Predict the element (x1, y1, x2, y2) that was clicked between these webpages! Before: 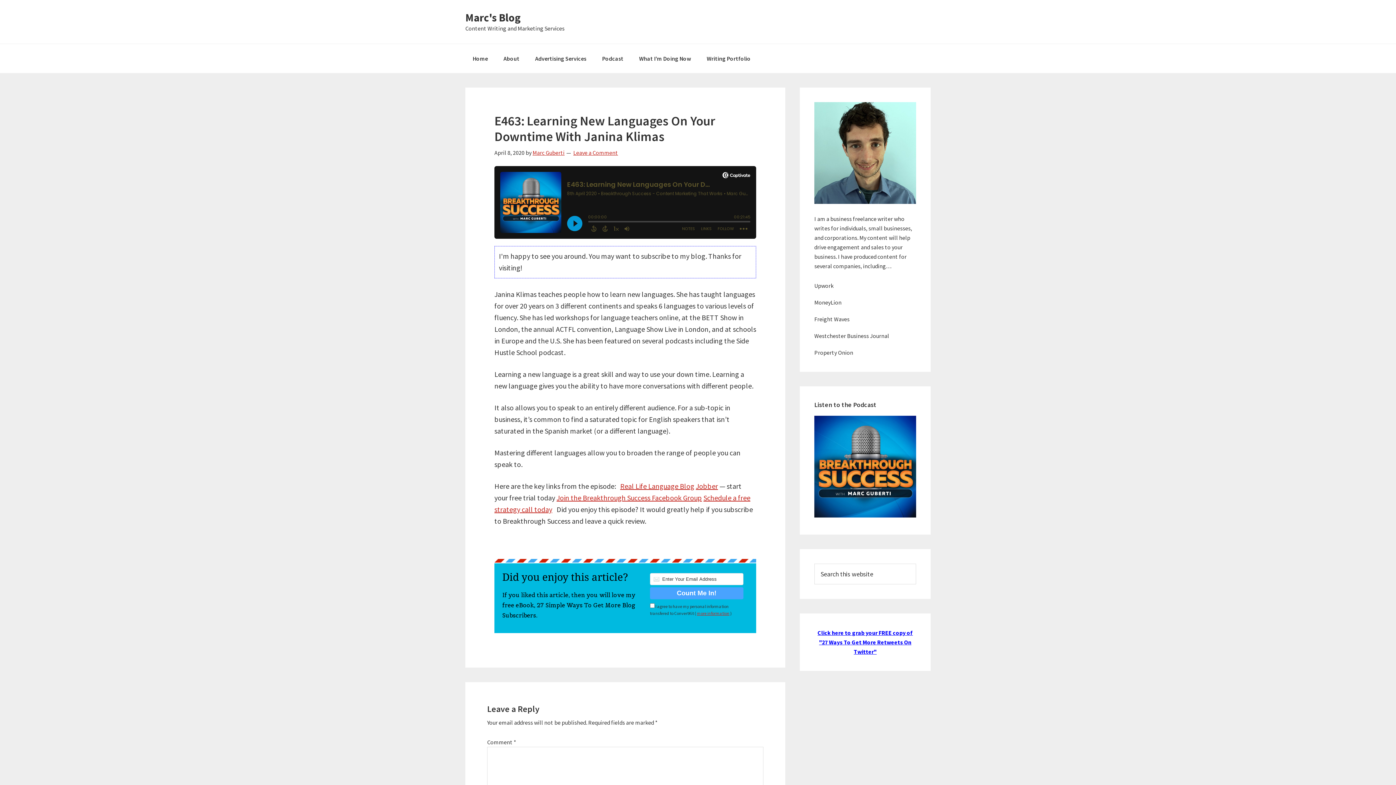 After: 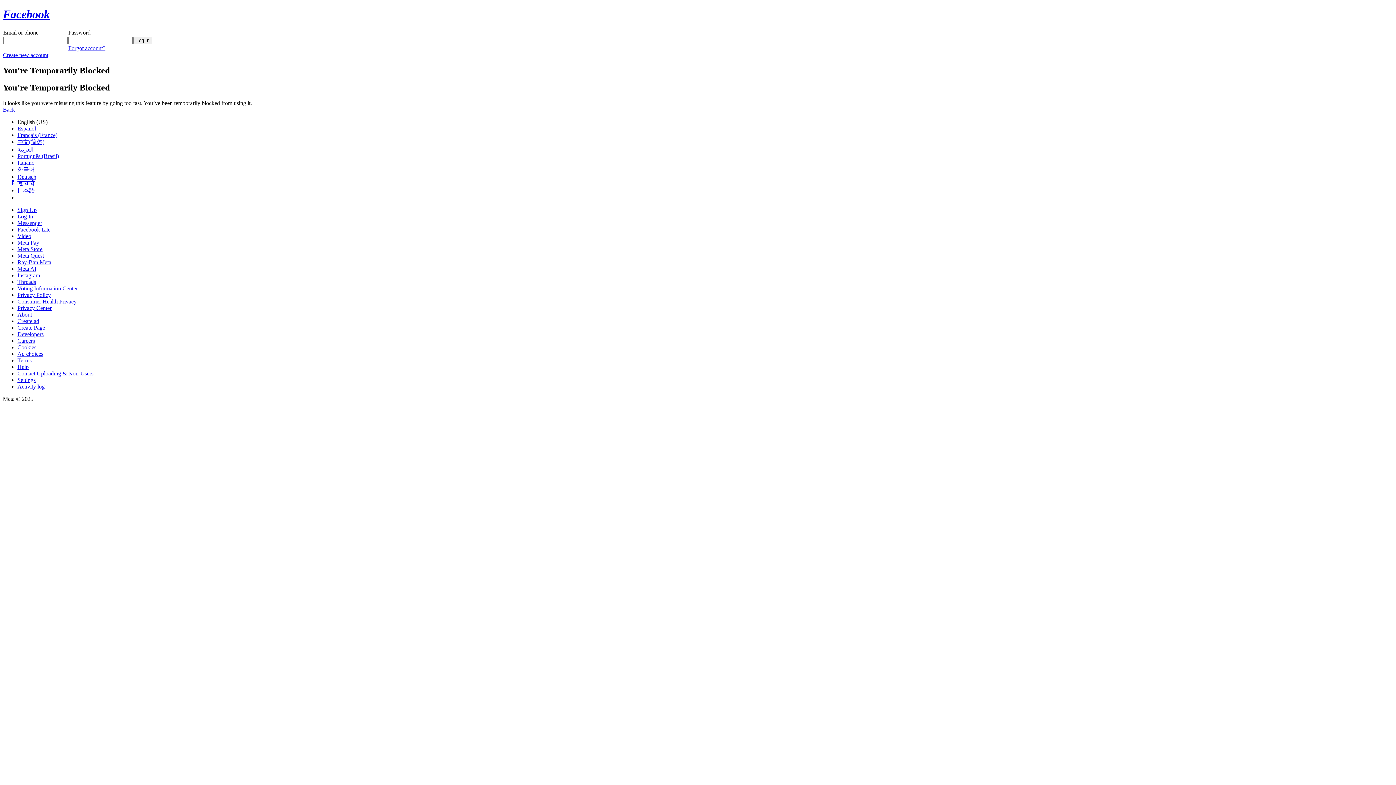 Action: bbox: (556, 493, 702, 502) label: Join the Breakthrough Success Facebook Group